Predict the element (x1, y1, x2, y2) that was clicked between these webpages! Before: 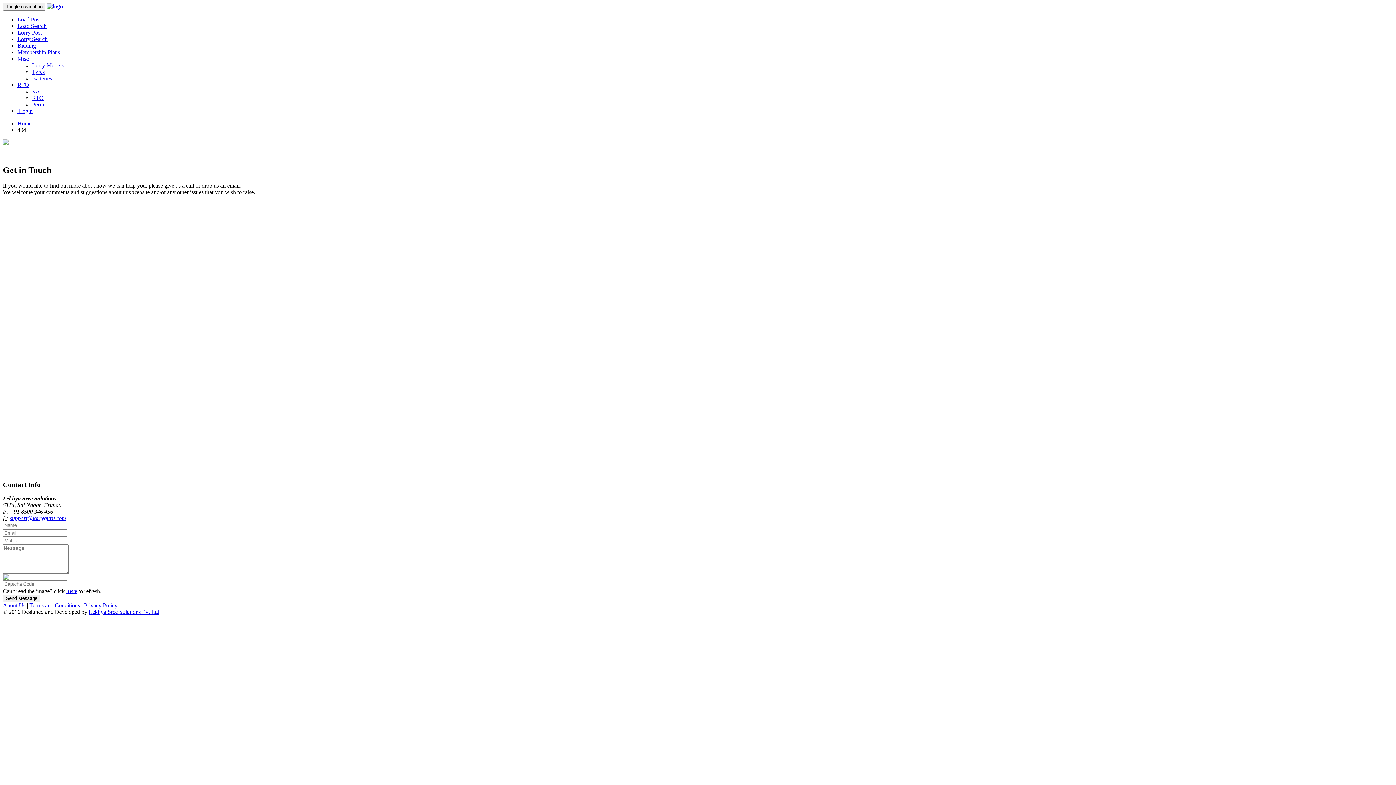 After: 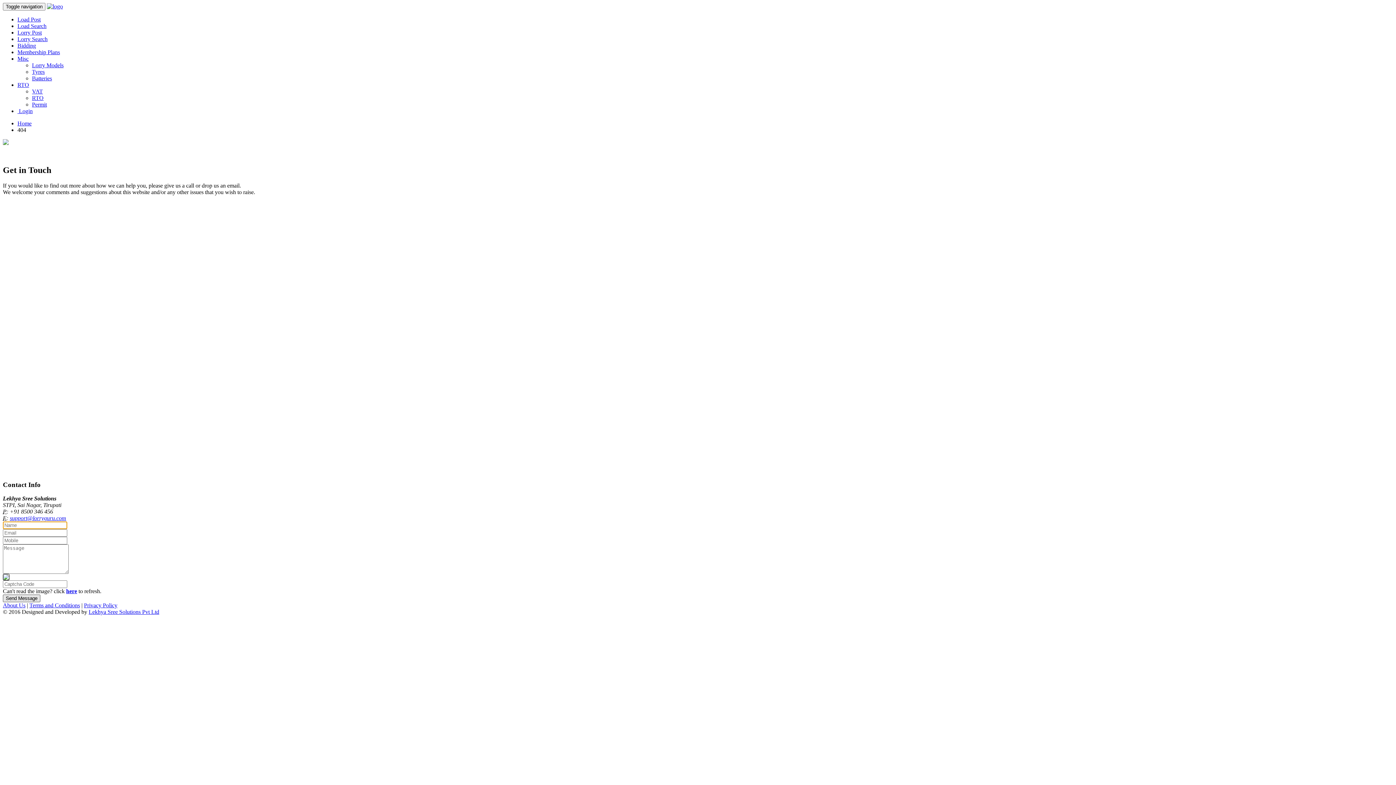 Action: label: Send Message bbox: (2, 595, 40, 602)